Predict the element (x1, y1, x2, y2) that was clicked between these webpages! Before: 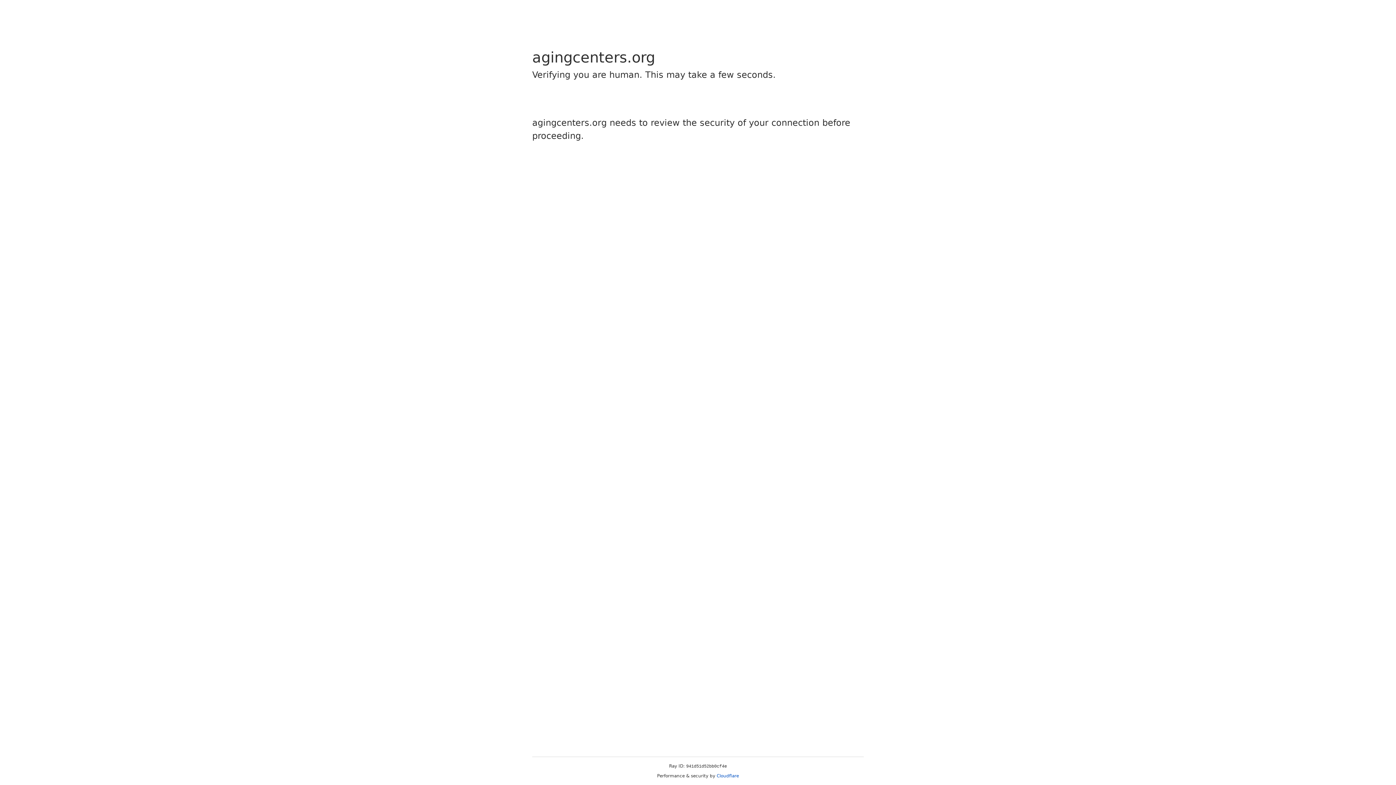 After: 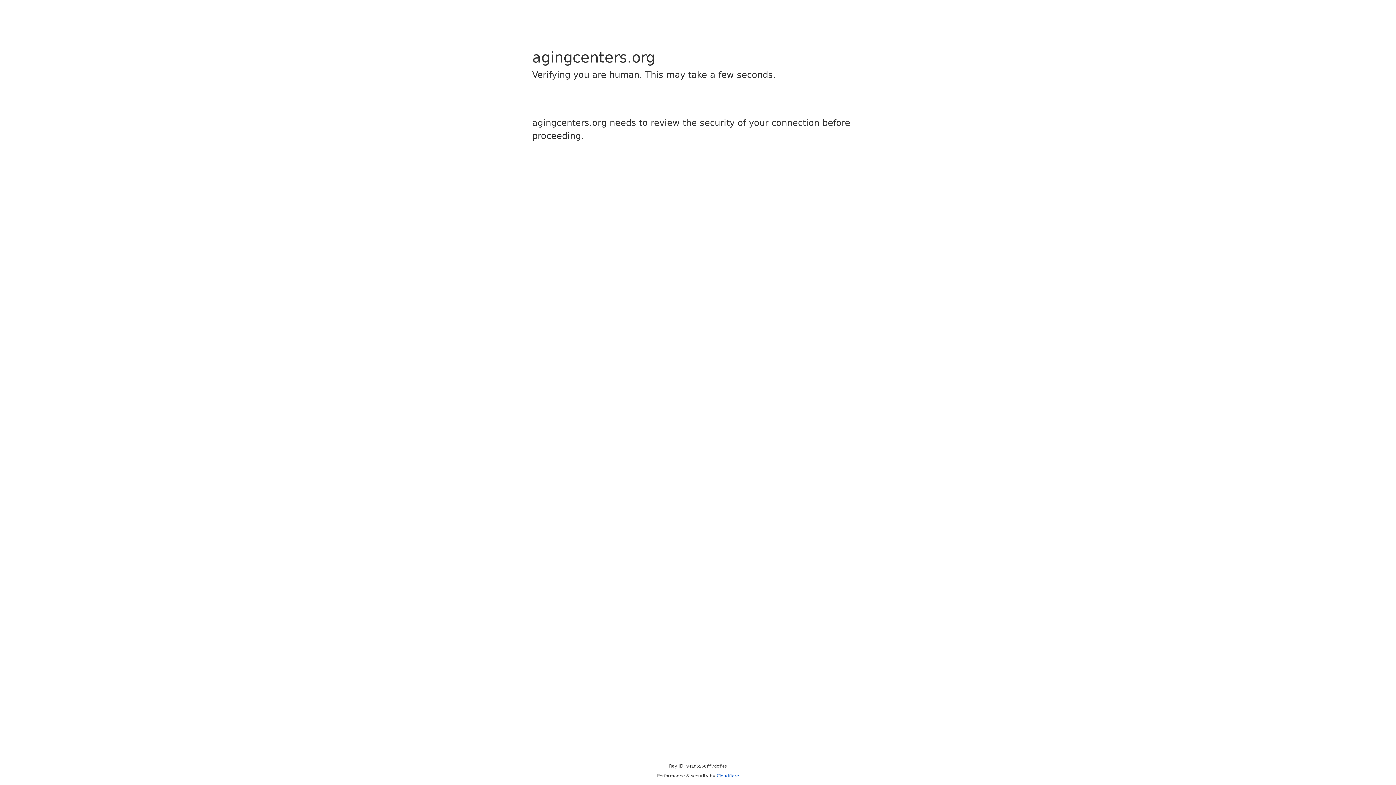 Action: bbox: (716, 773, 739, 778) label: Cloudflare